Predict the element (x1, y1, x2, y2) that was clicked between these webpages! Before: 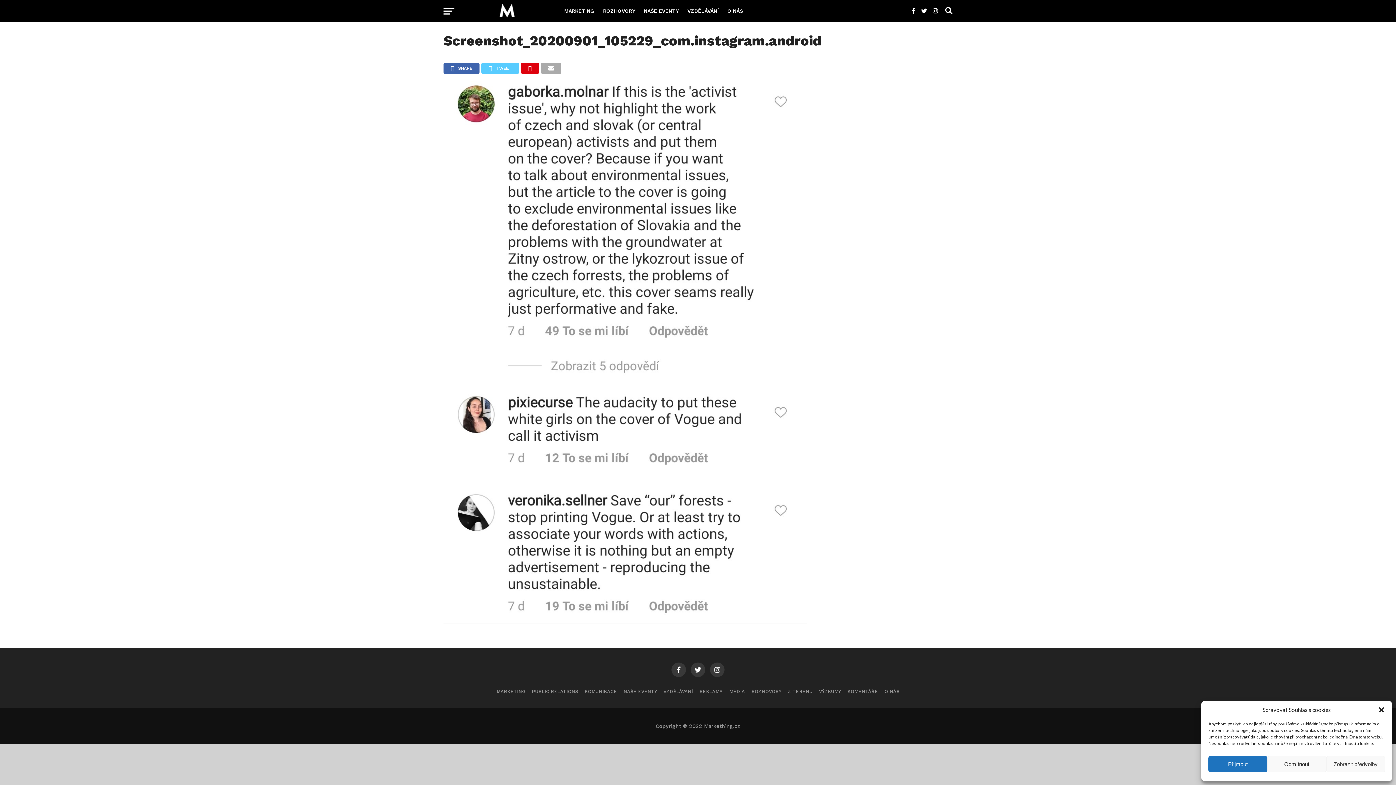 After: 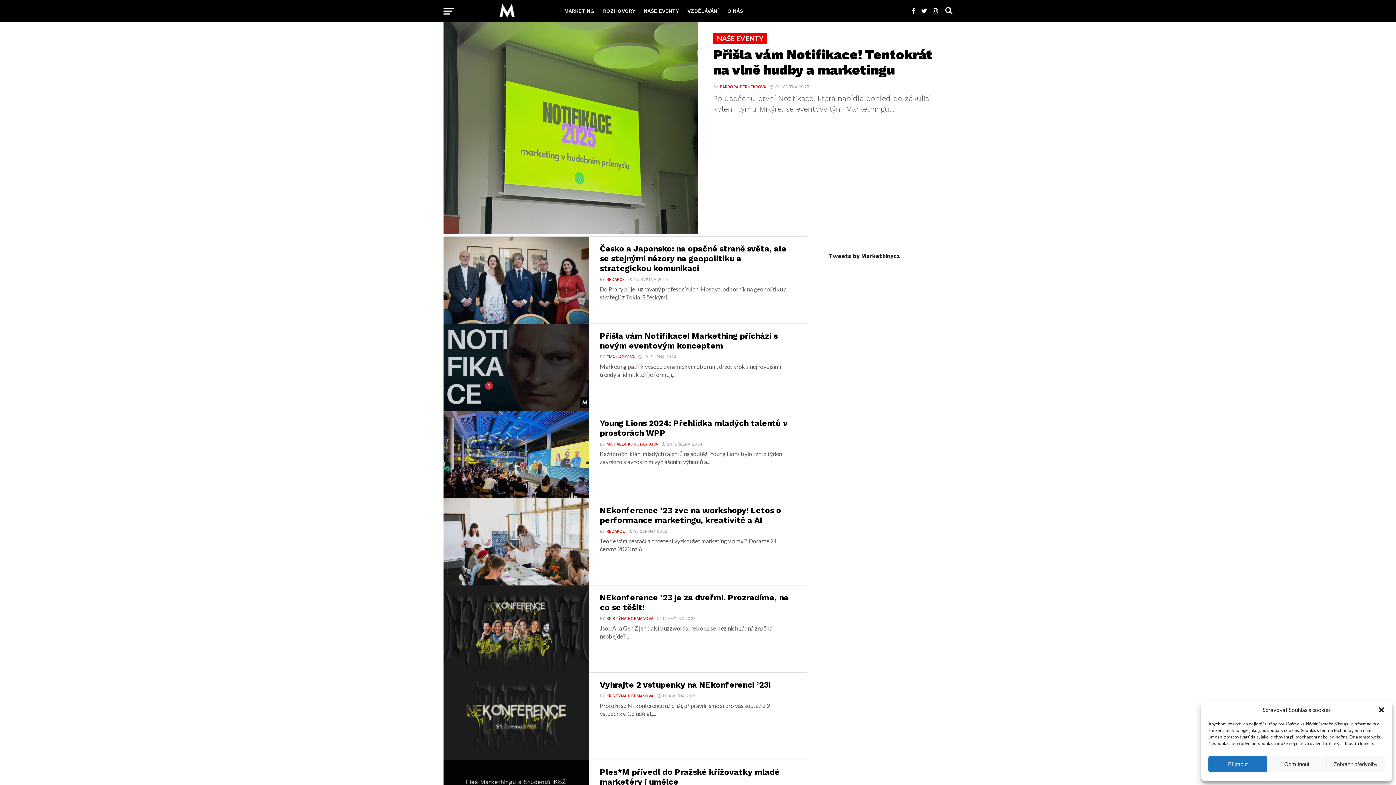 Action: bbox: (639, 0, 683, 21) label: NAŠE EVENTY